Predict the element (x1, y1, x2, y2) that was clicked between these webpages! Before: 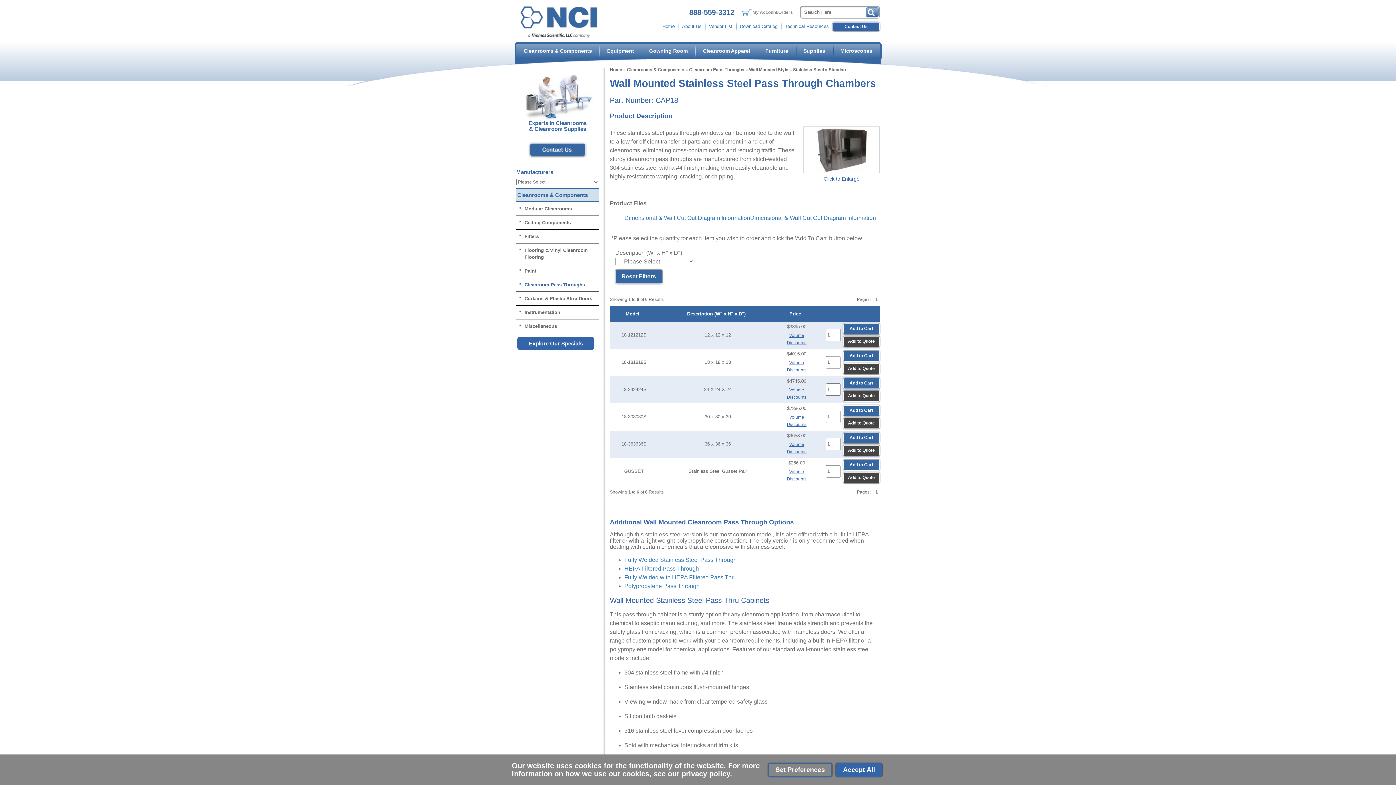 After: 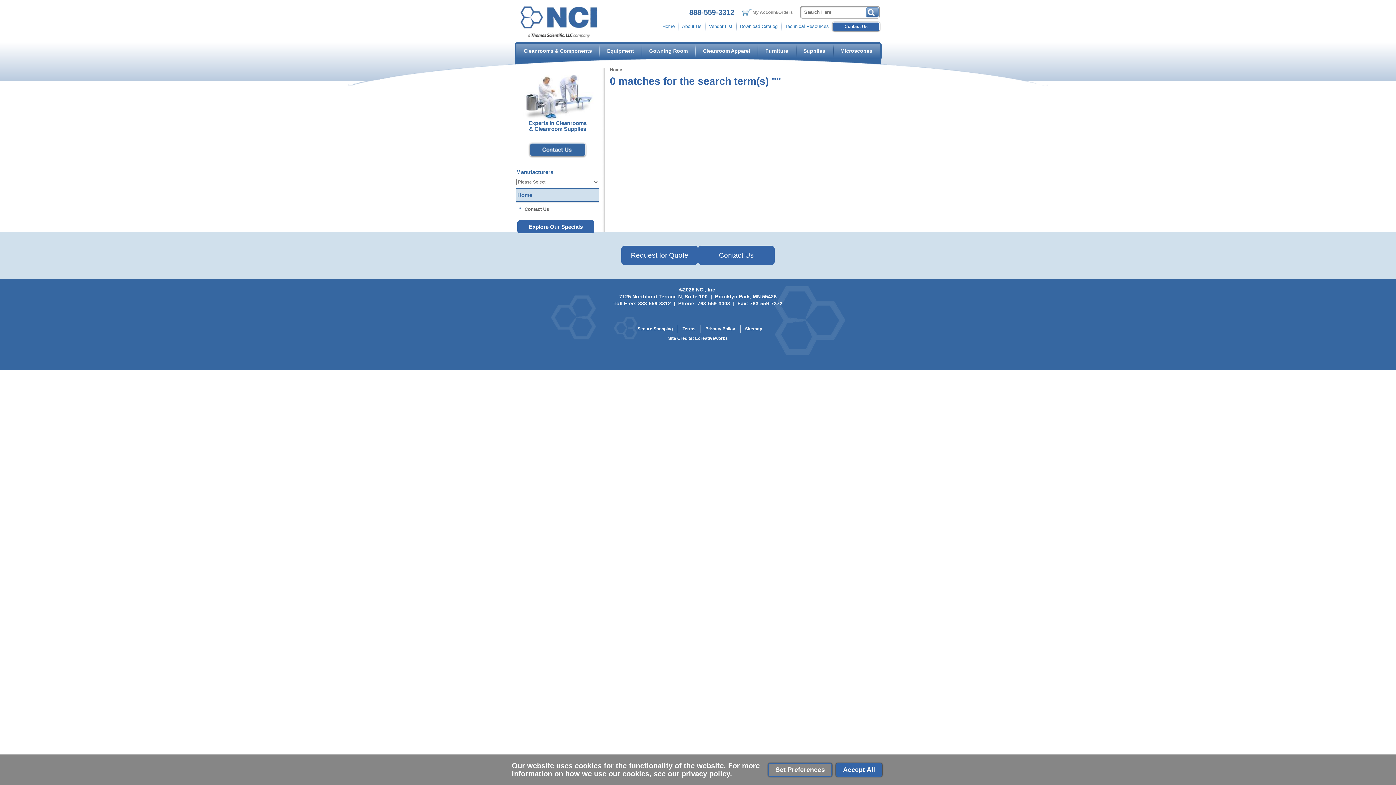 Action: label:   bbox: (866, 7, 878, 17)